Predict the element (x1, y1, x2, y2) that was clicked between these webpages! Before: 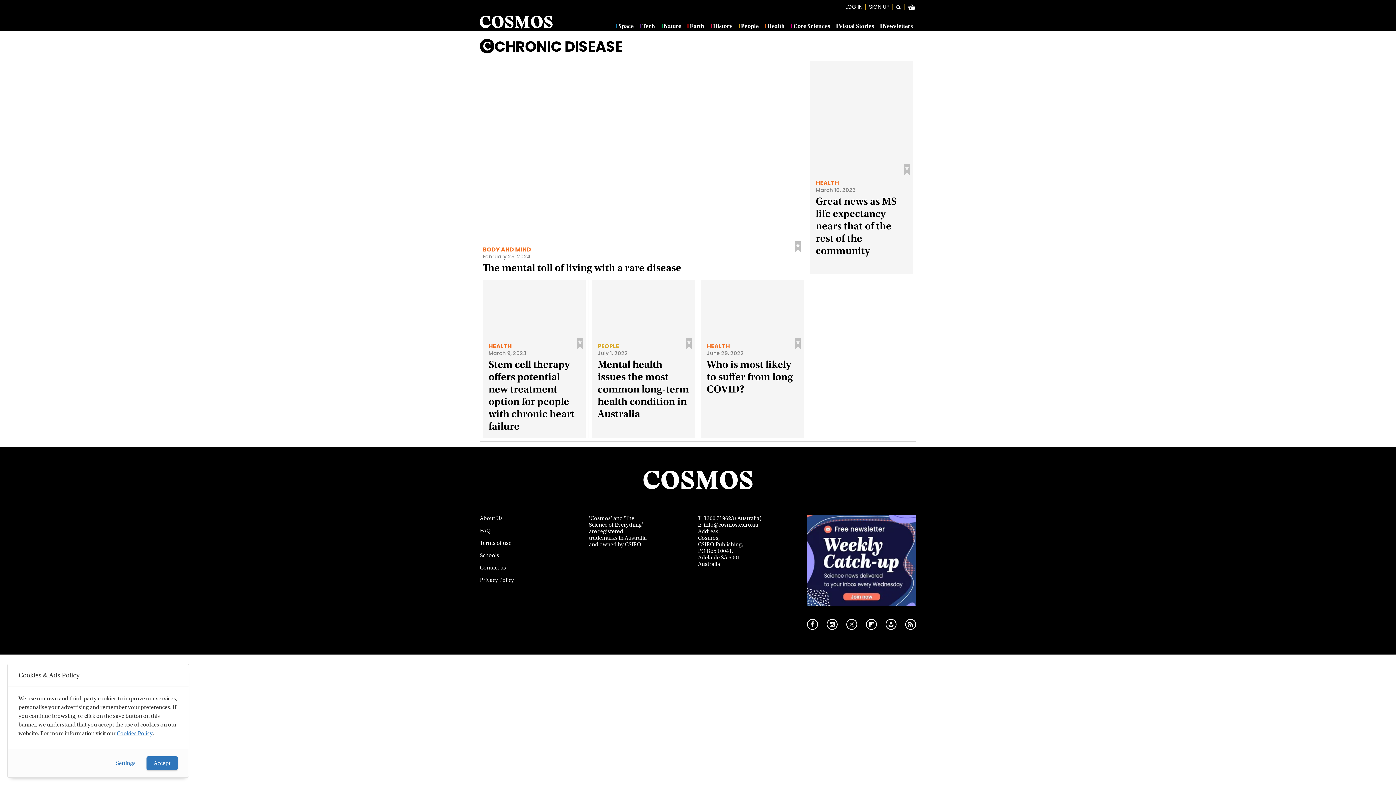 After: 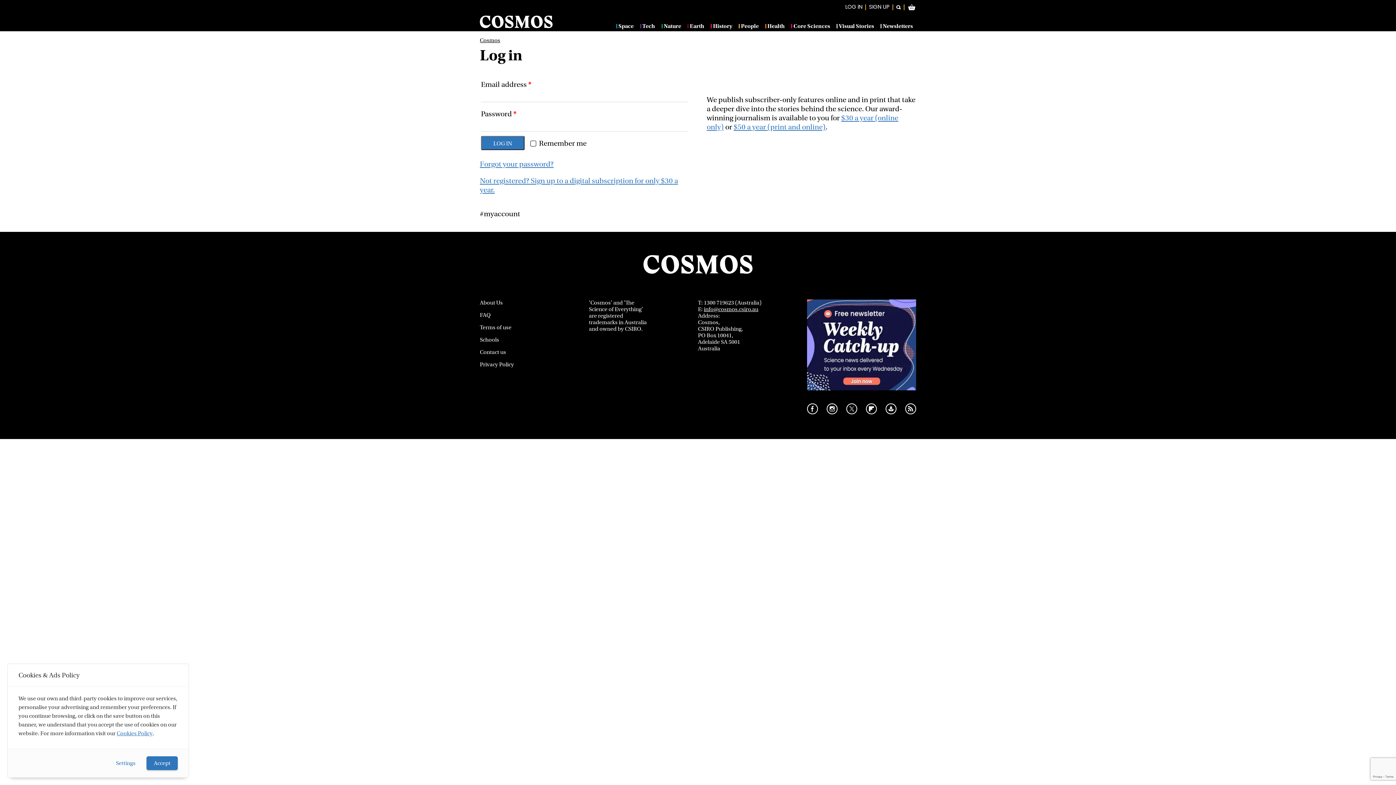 Action: label: LOG IN bbox: (845, 4, 862, 10)